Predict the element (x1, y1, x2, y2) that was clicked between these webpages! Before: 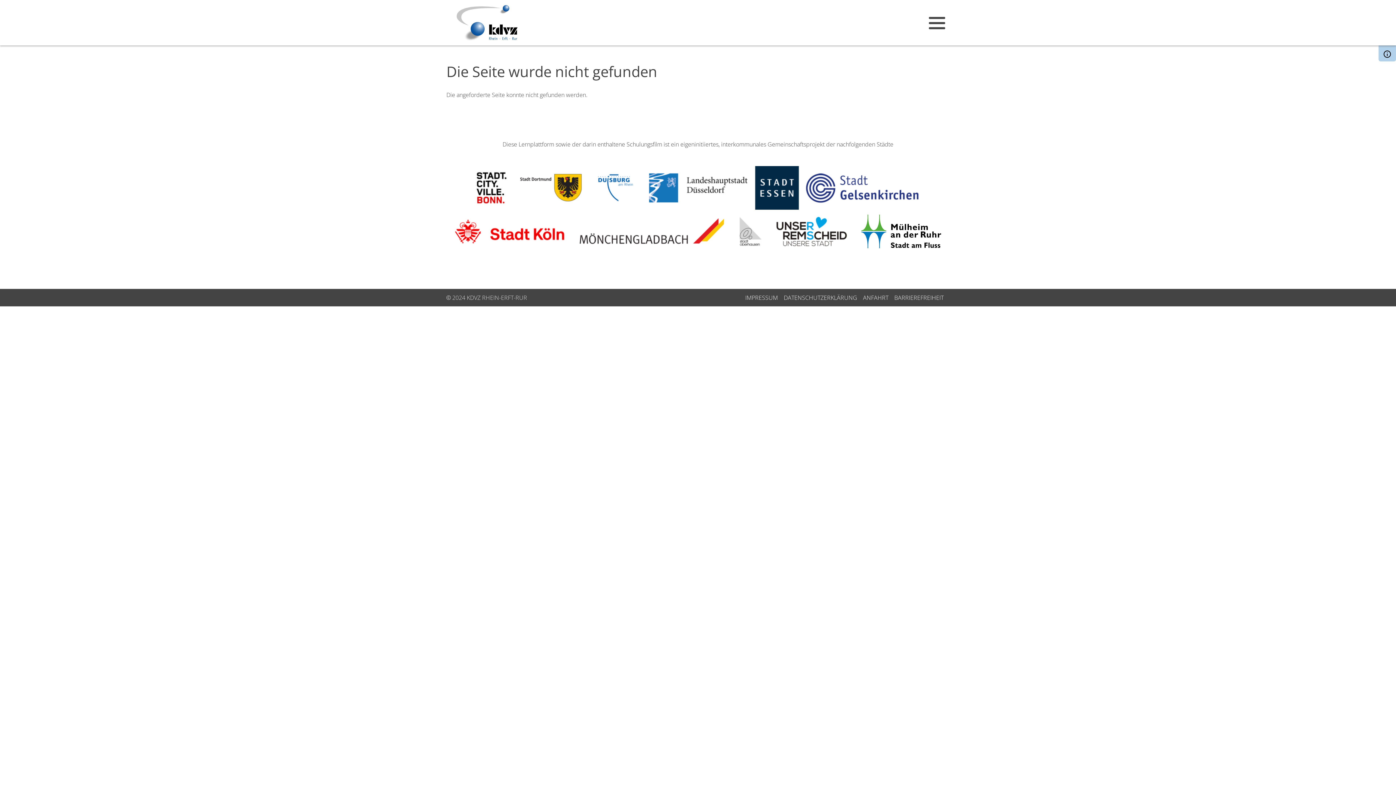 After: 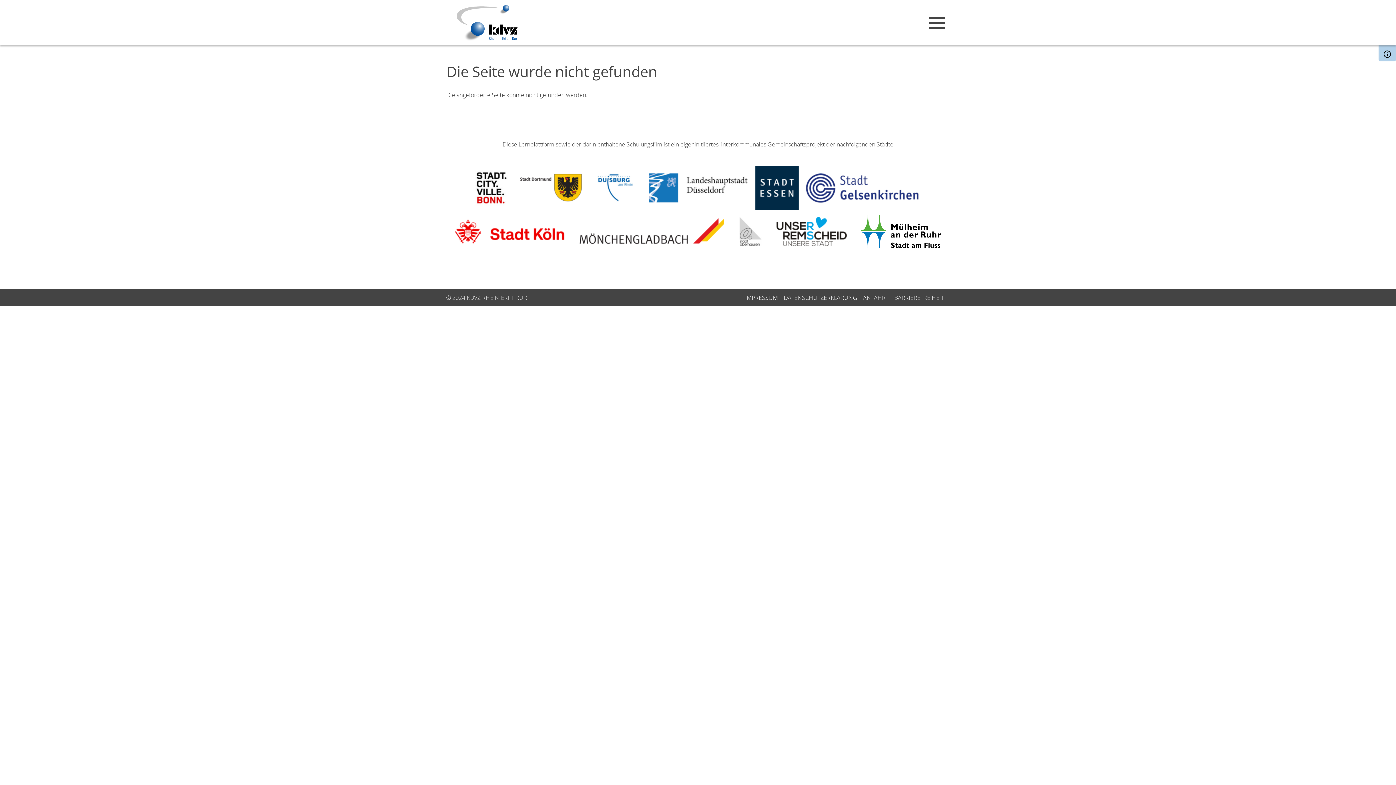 Action: bbox: (447, 210, 571, 253)